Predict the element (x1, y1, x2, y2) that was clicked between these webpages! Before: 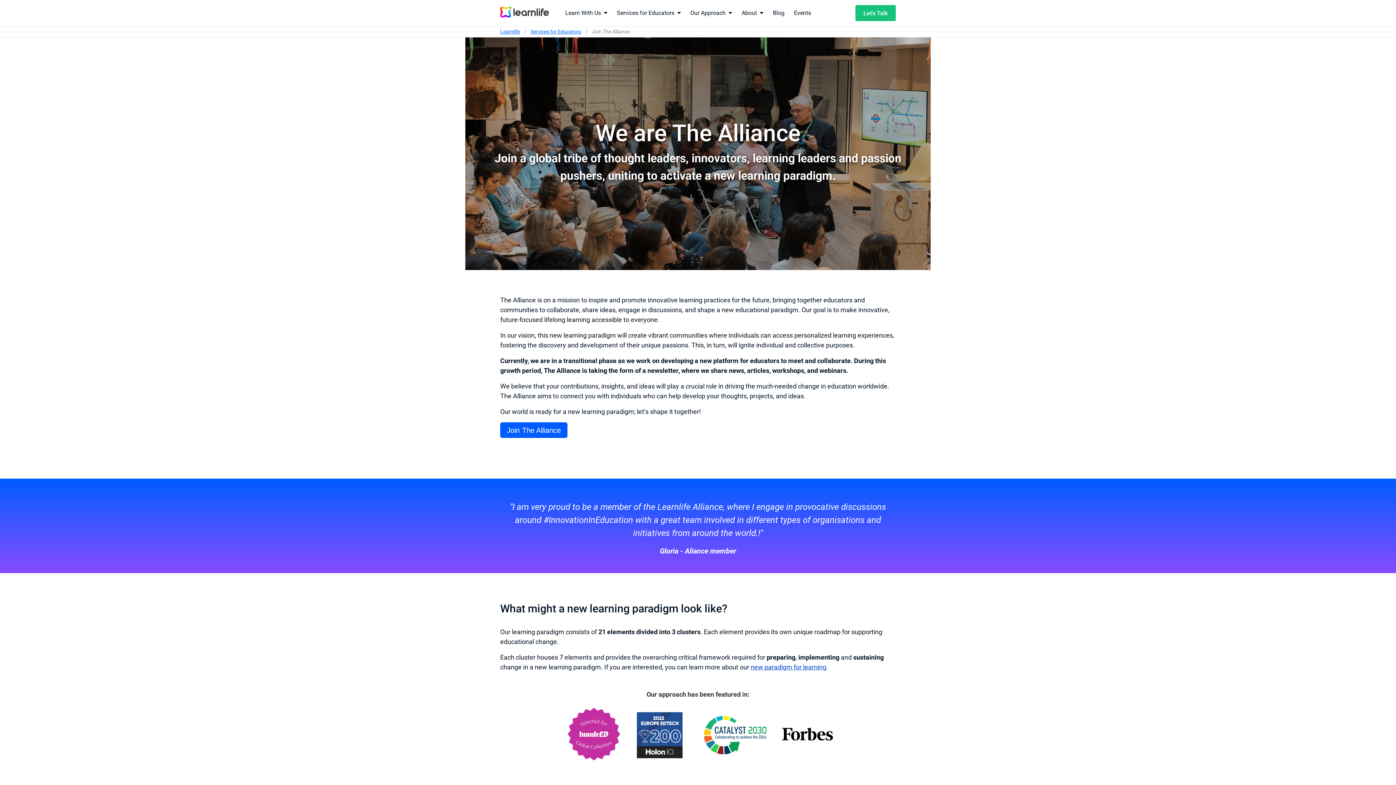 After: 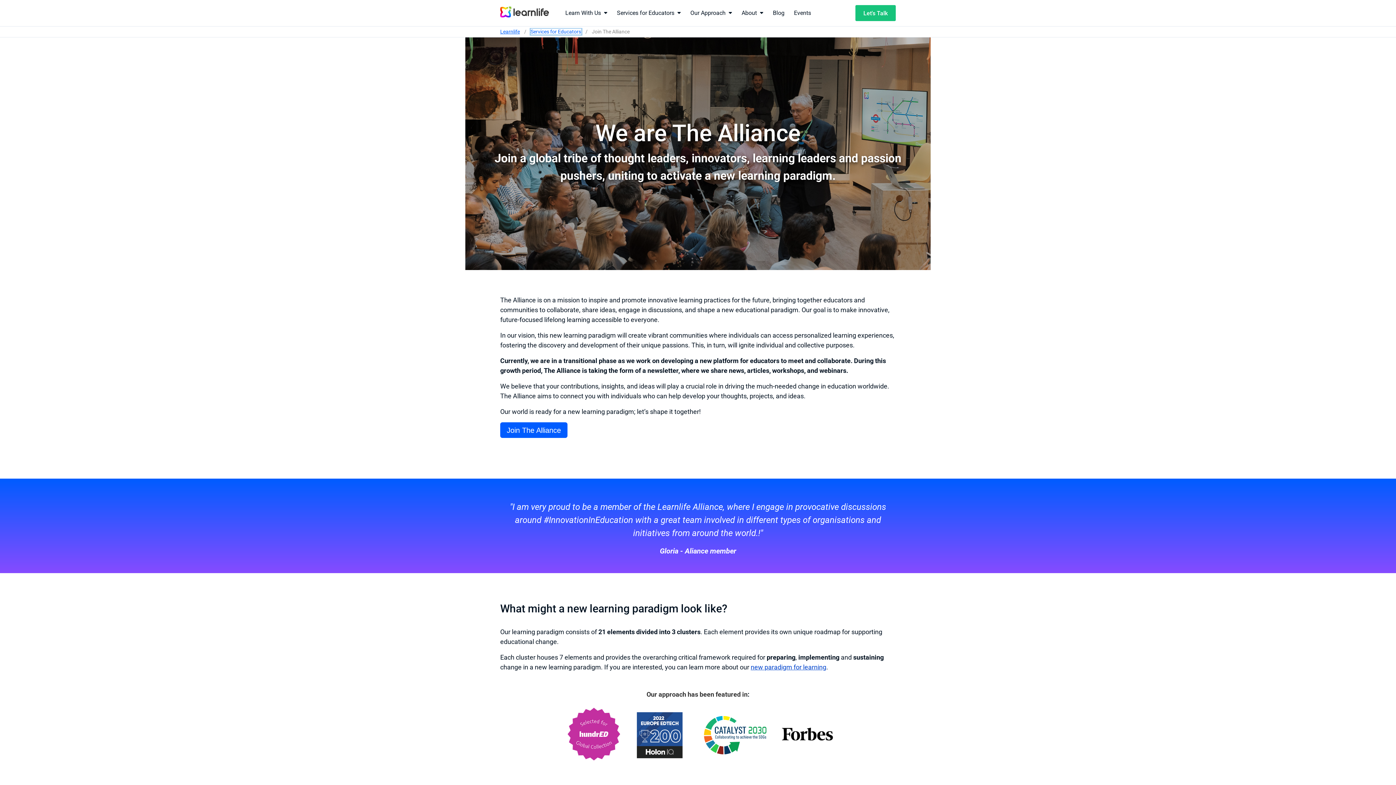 Action: bbox: (530, 28, 581, 34) label: Services for Educators